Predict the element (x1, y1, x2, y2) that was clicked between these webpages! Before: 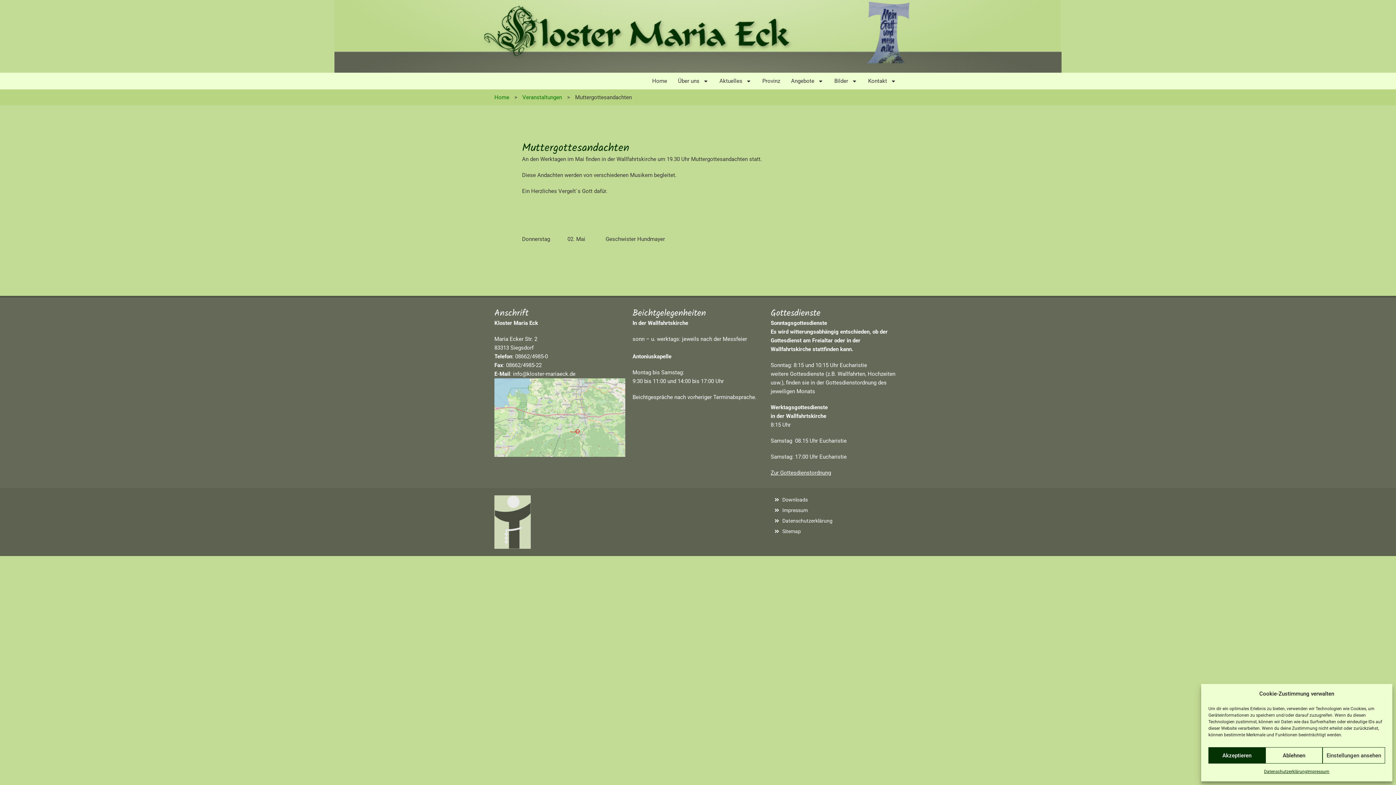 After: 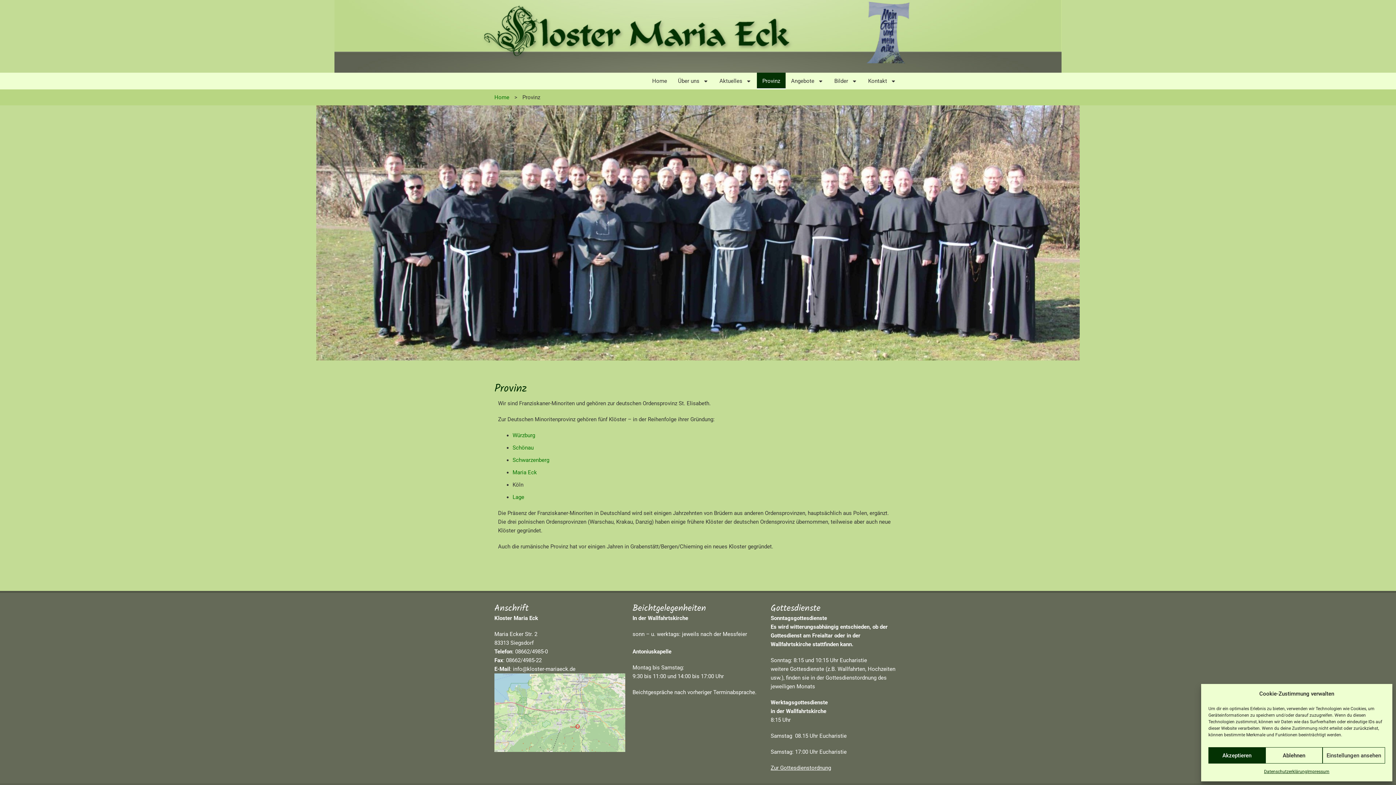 Action: bbox: (757, 72, 785, 89) label: Provinz